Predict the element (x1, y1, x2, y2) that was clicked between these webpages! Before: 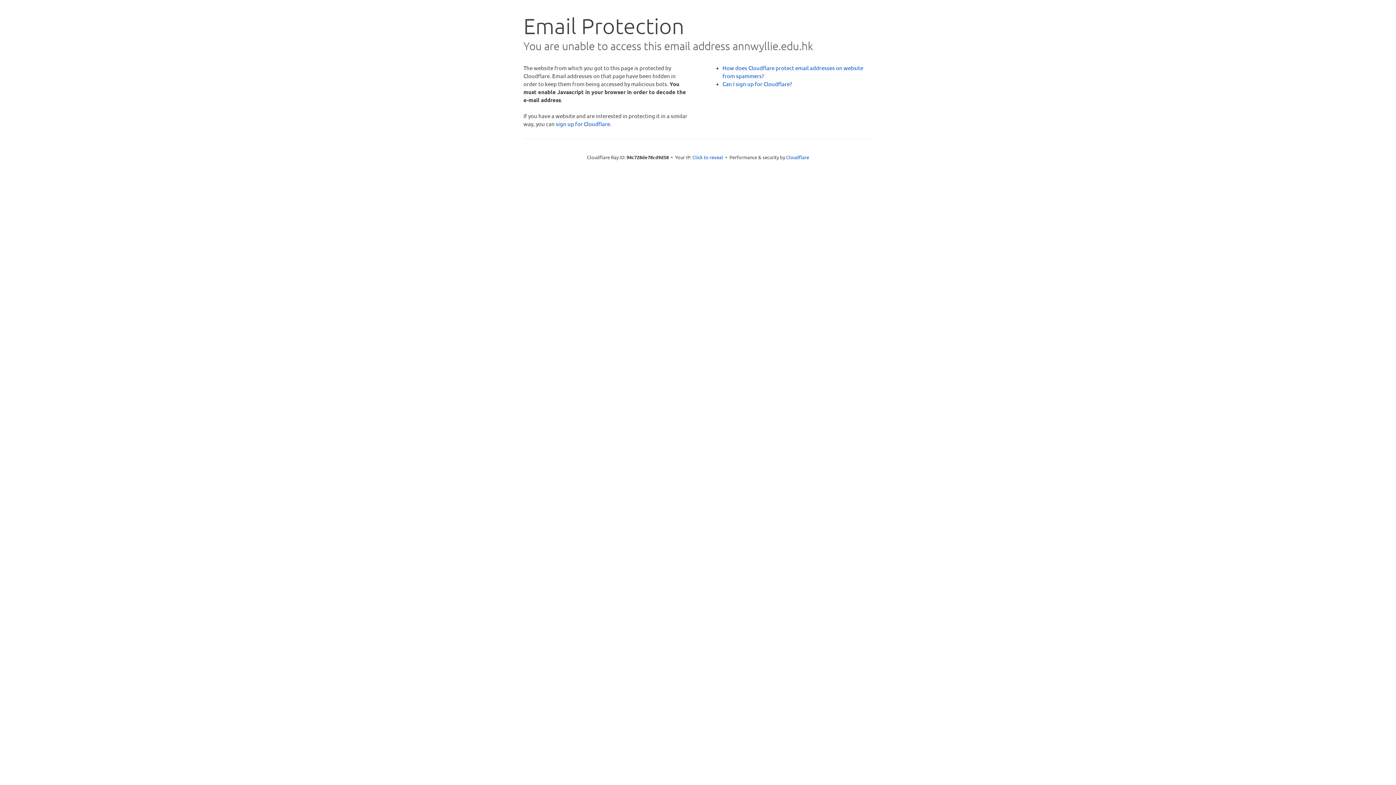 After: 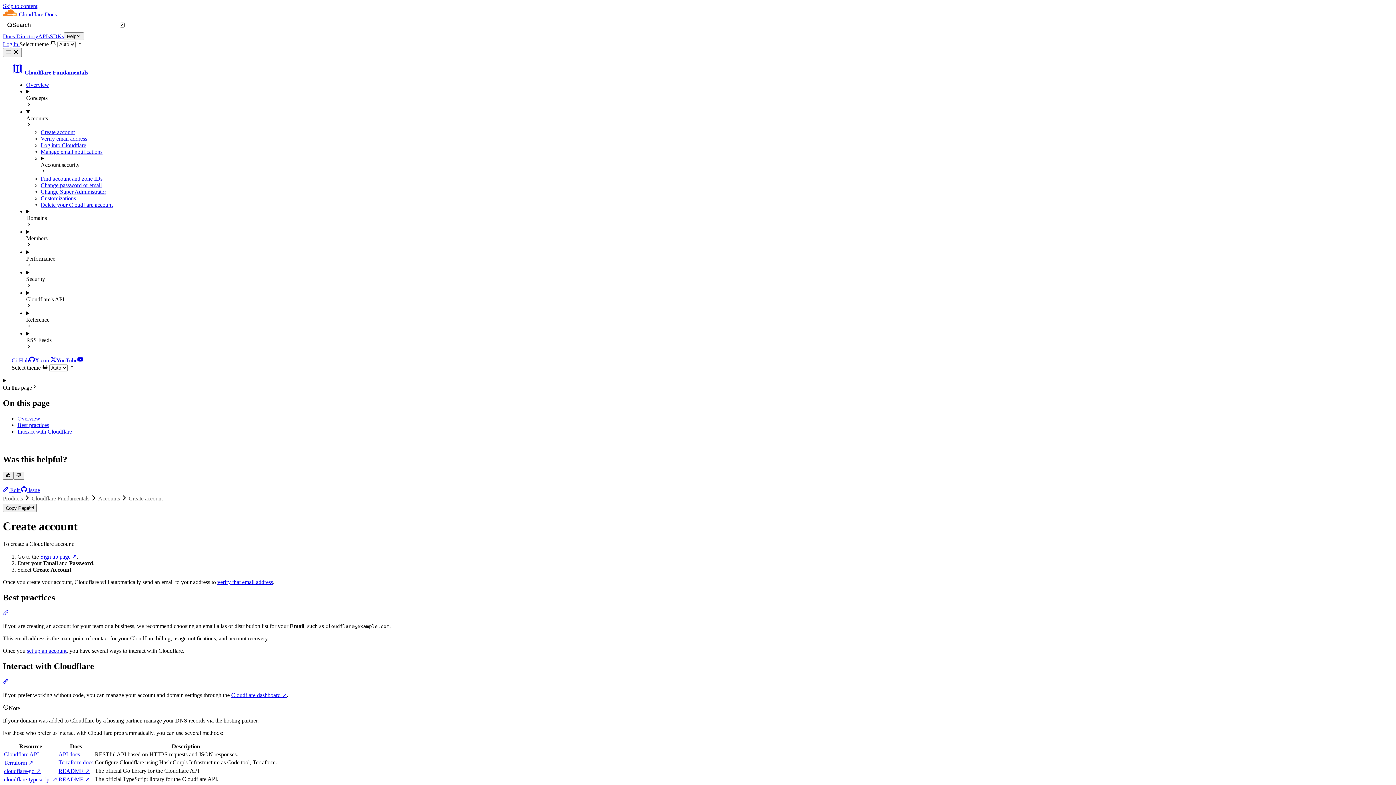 Action: label: Can I sign up for Cloudflare? bbox: (722, 80, 792, 87)